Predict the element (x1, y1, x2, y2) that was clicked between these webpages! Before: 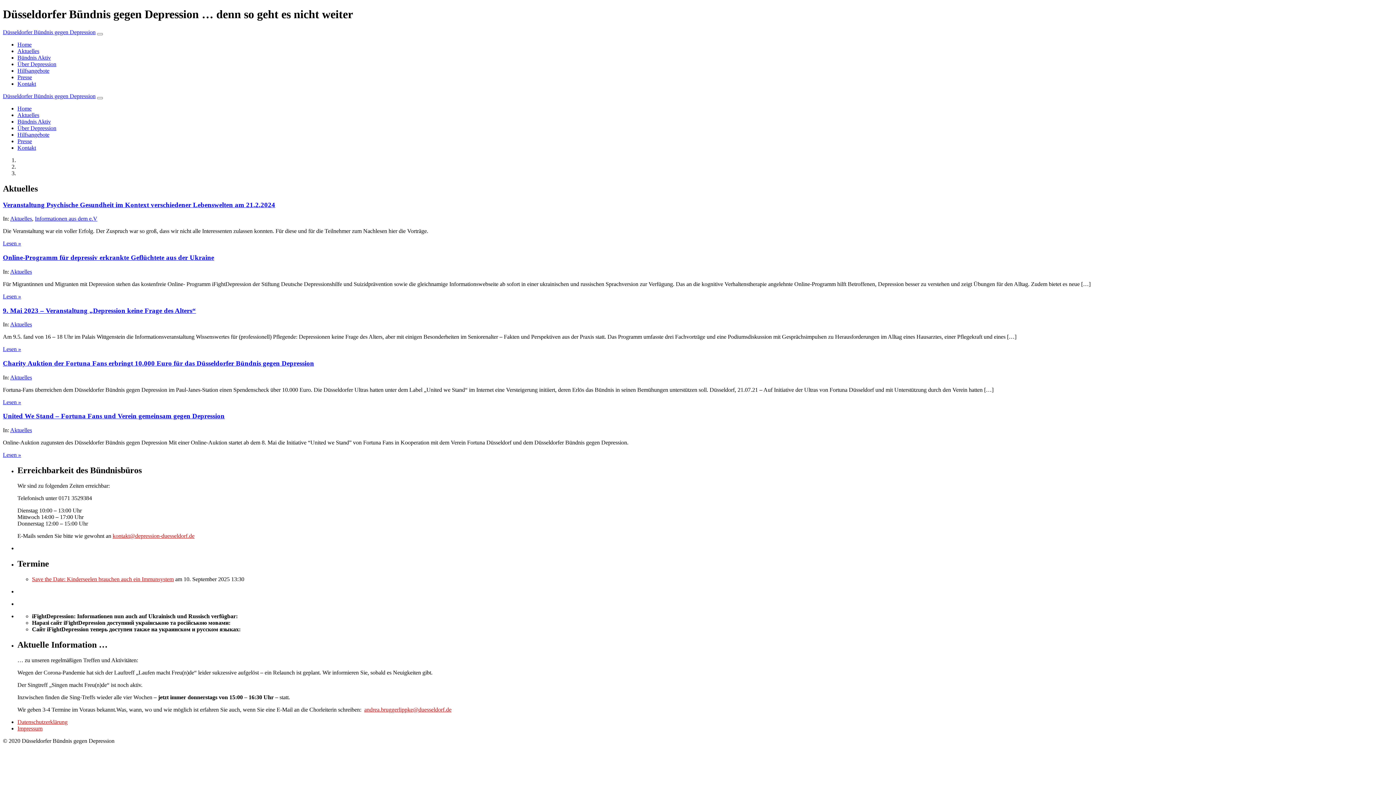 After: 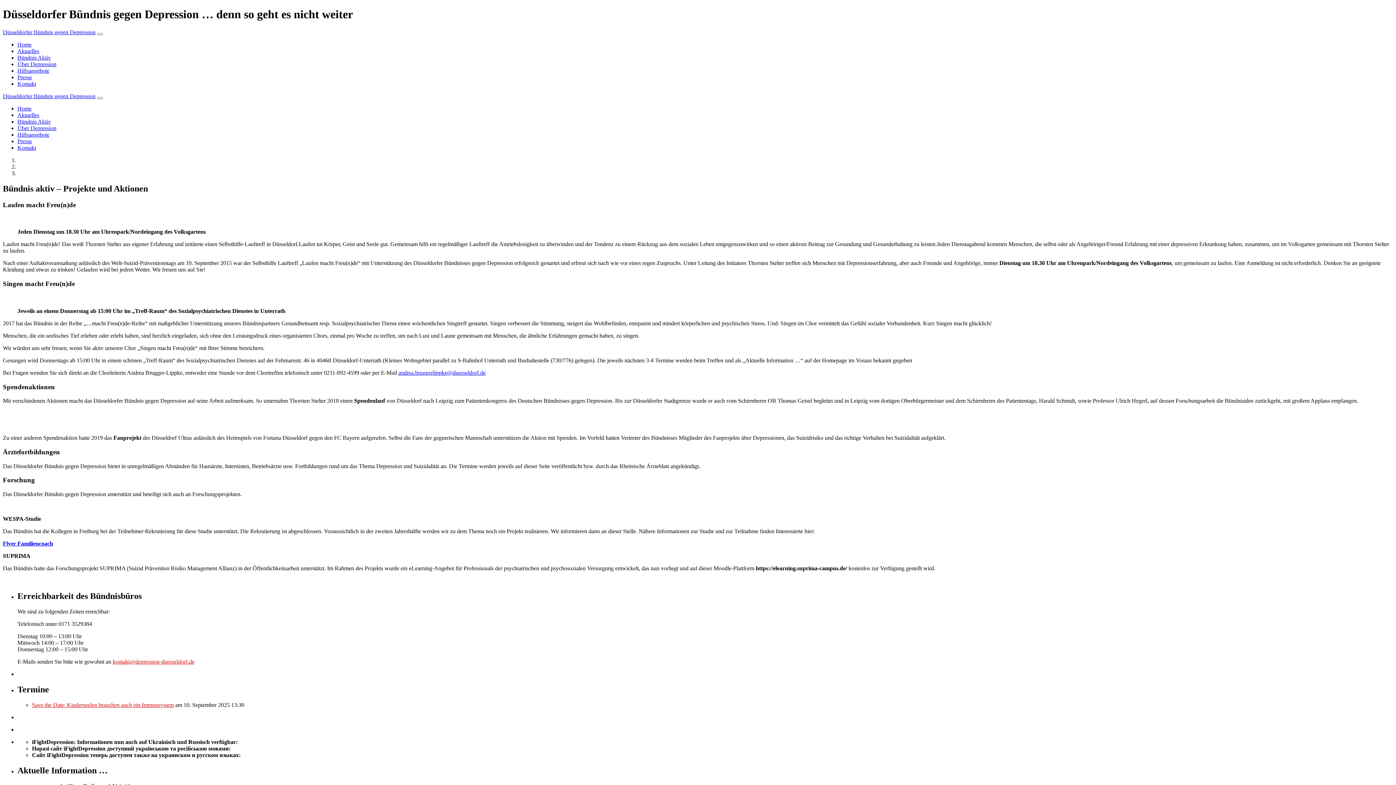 Action: bbox: (17, 118, 50, 124) label: Bündnis Aktiv